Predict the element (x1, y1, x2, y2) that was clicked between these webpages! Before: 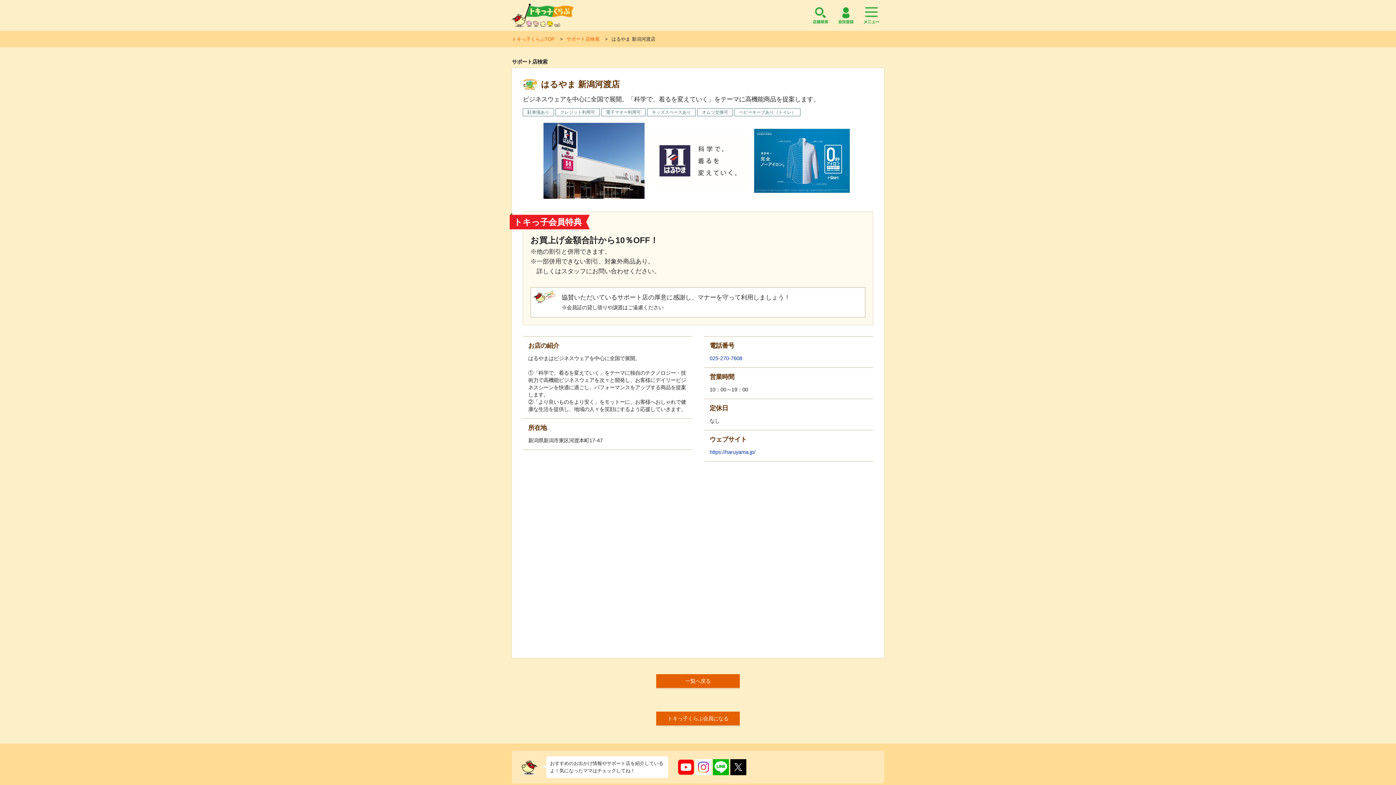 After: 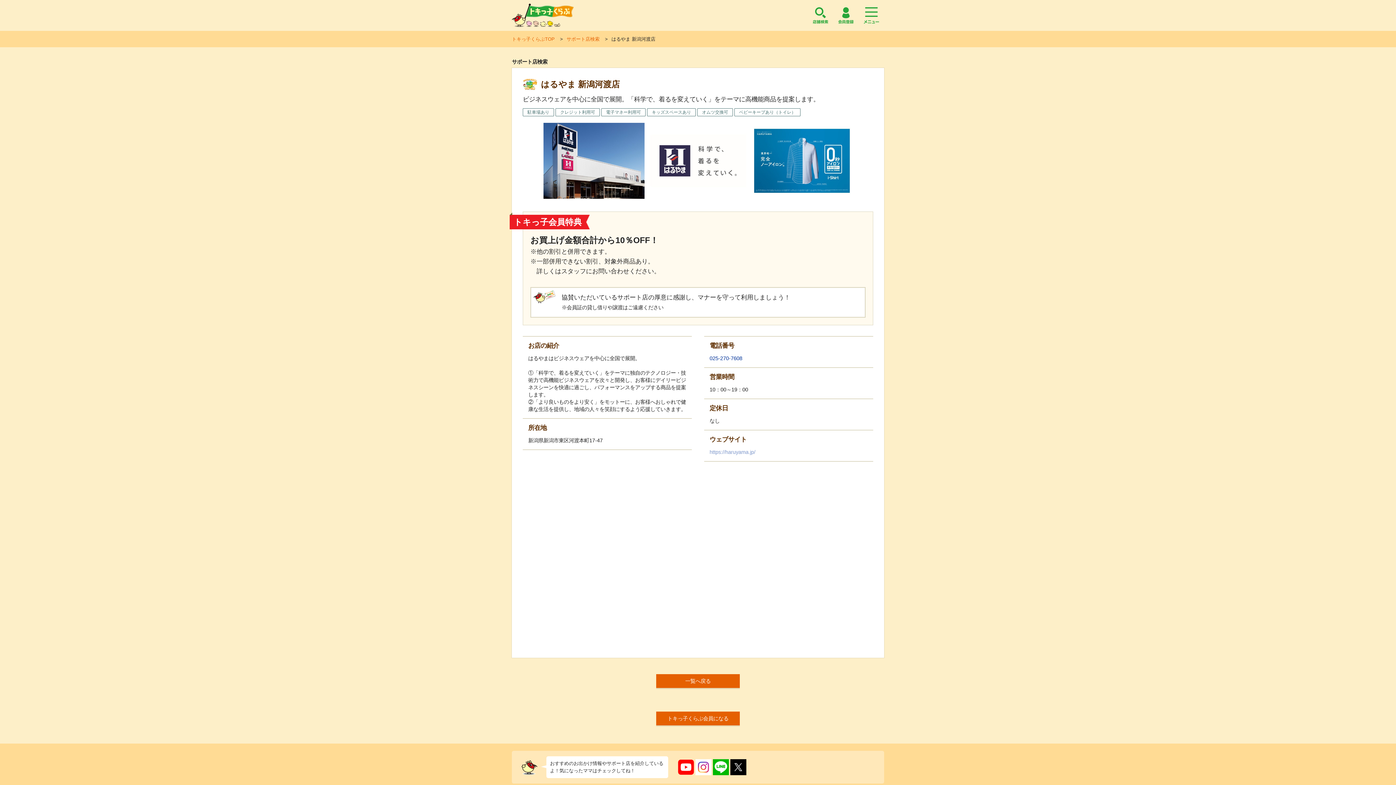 Action: label: https://haruyama.jp/ bbox: (709, 449, 755, 455)